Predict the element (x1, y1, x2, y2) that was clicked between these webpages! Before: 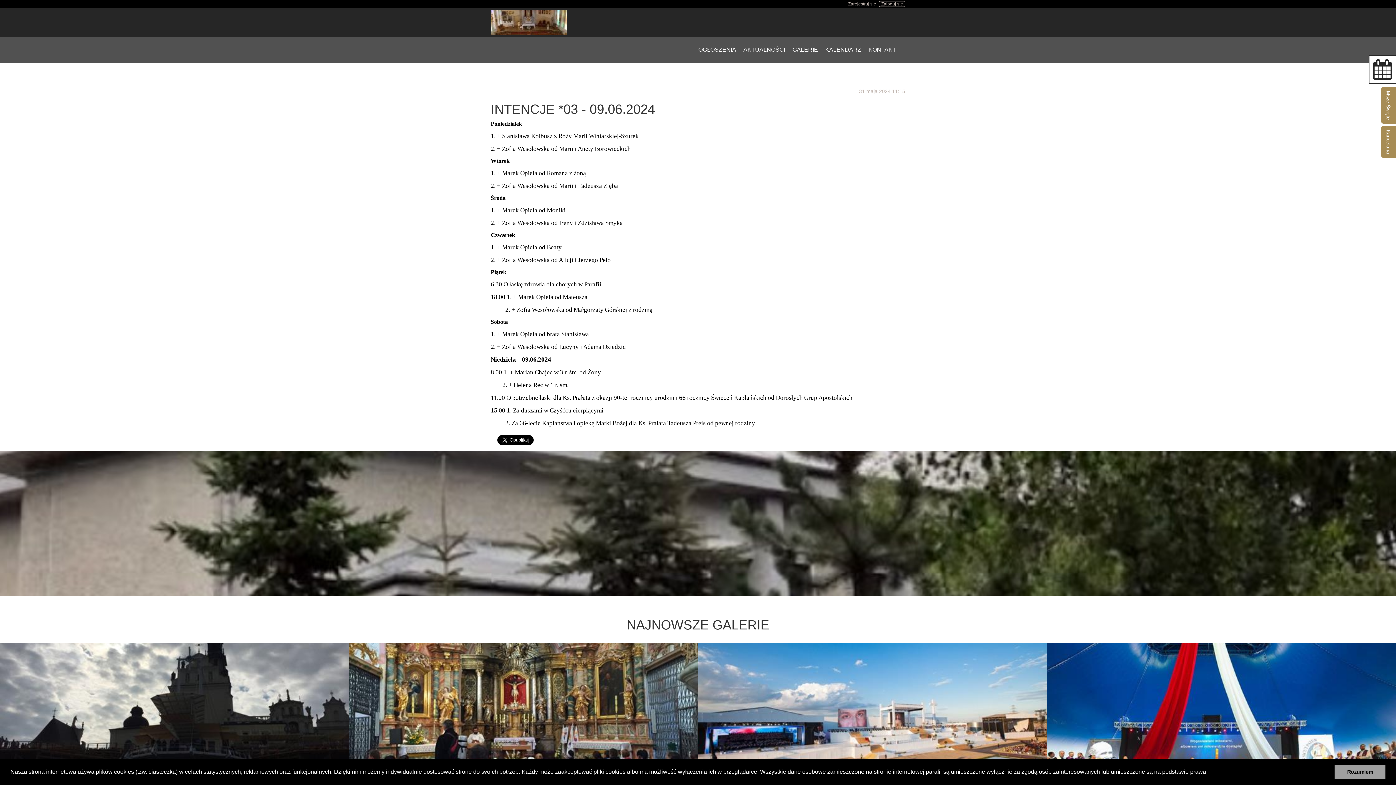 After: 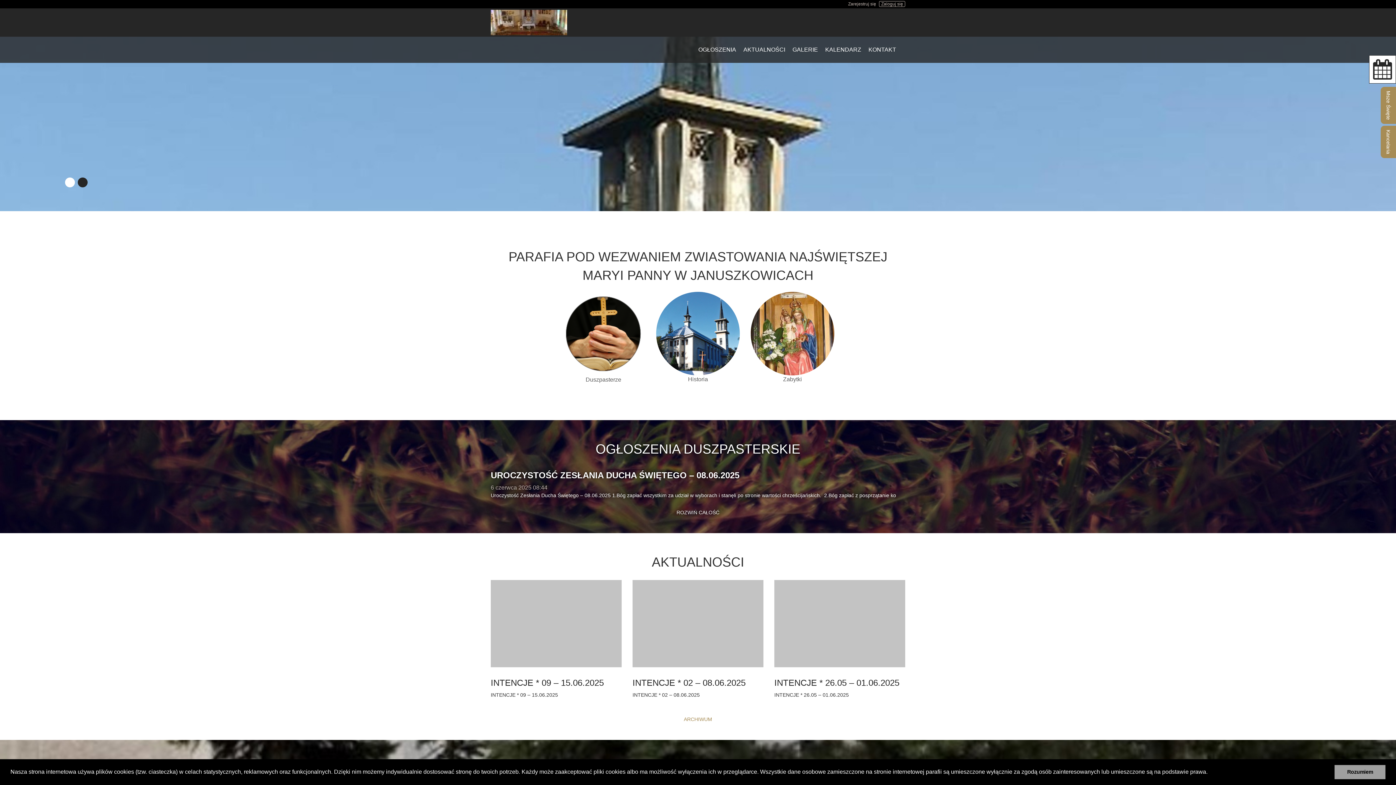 Action: bbox: (490, 9, 567, 35)